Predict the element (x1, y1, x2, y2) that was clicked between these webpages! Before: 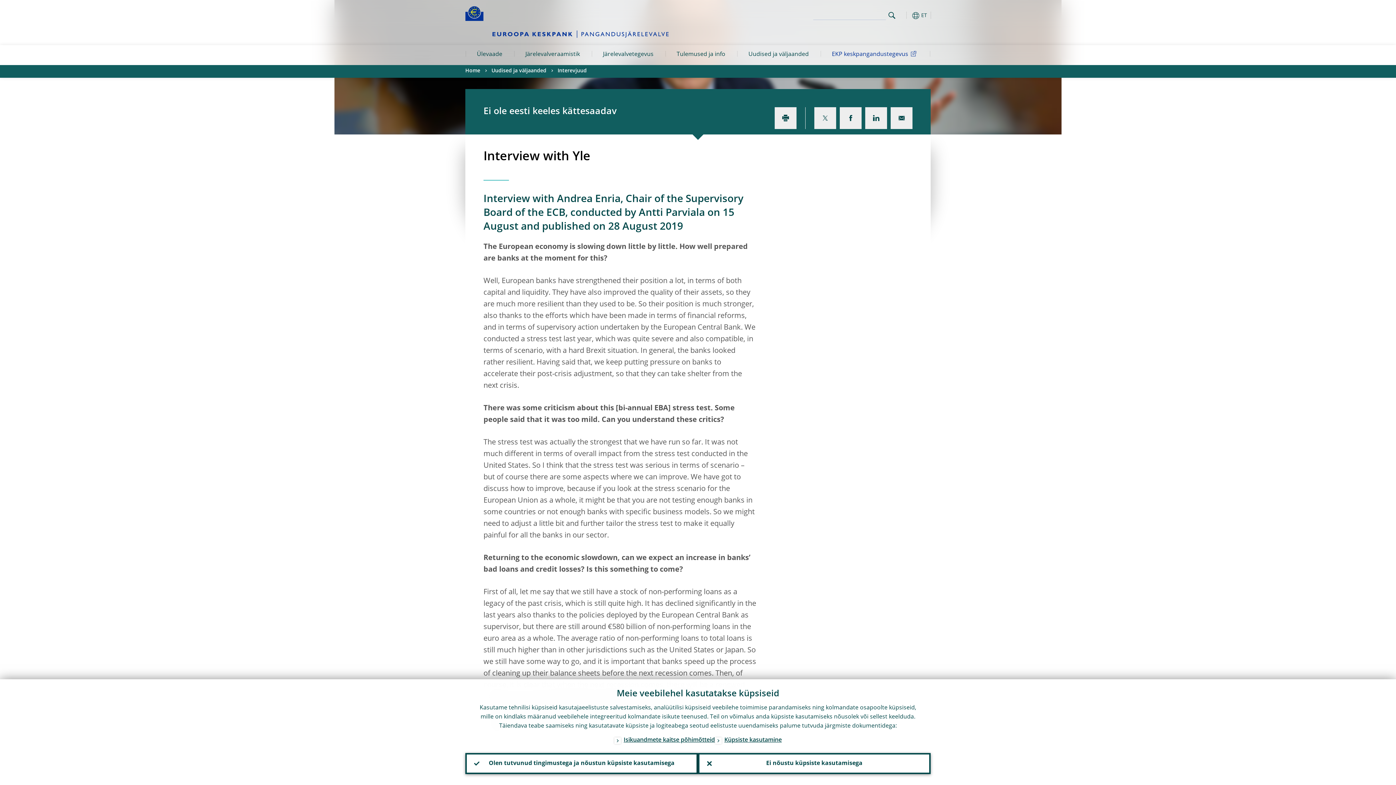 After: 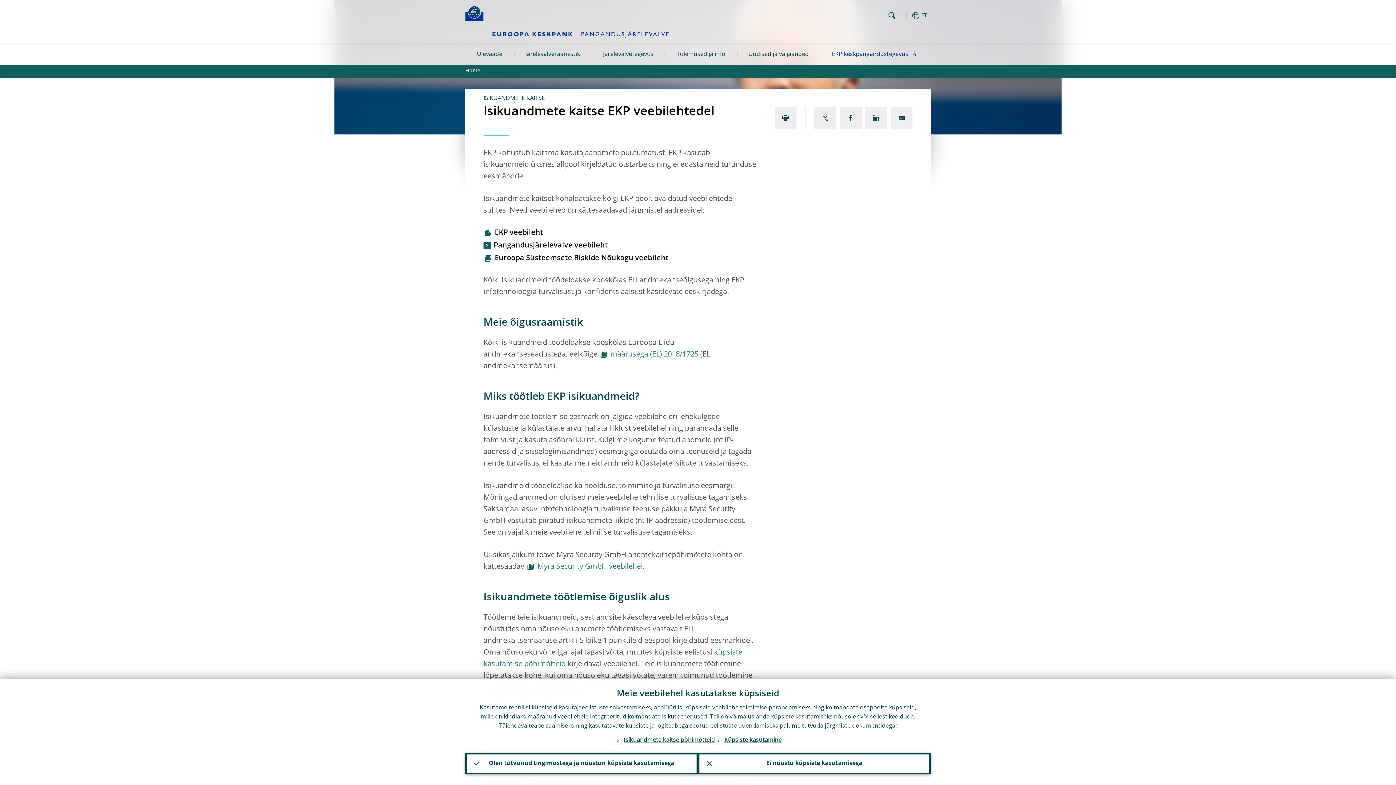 Action: label: Isikuandmete kaitse põhimõtteid bbox: (614, 736, 715, 746)